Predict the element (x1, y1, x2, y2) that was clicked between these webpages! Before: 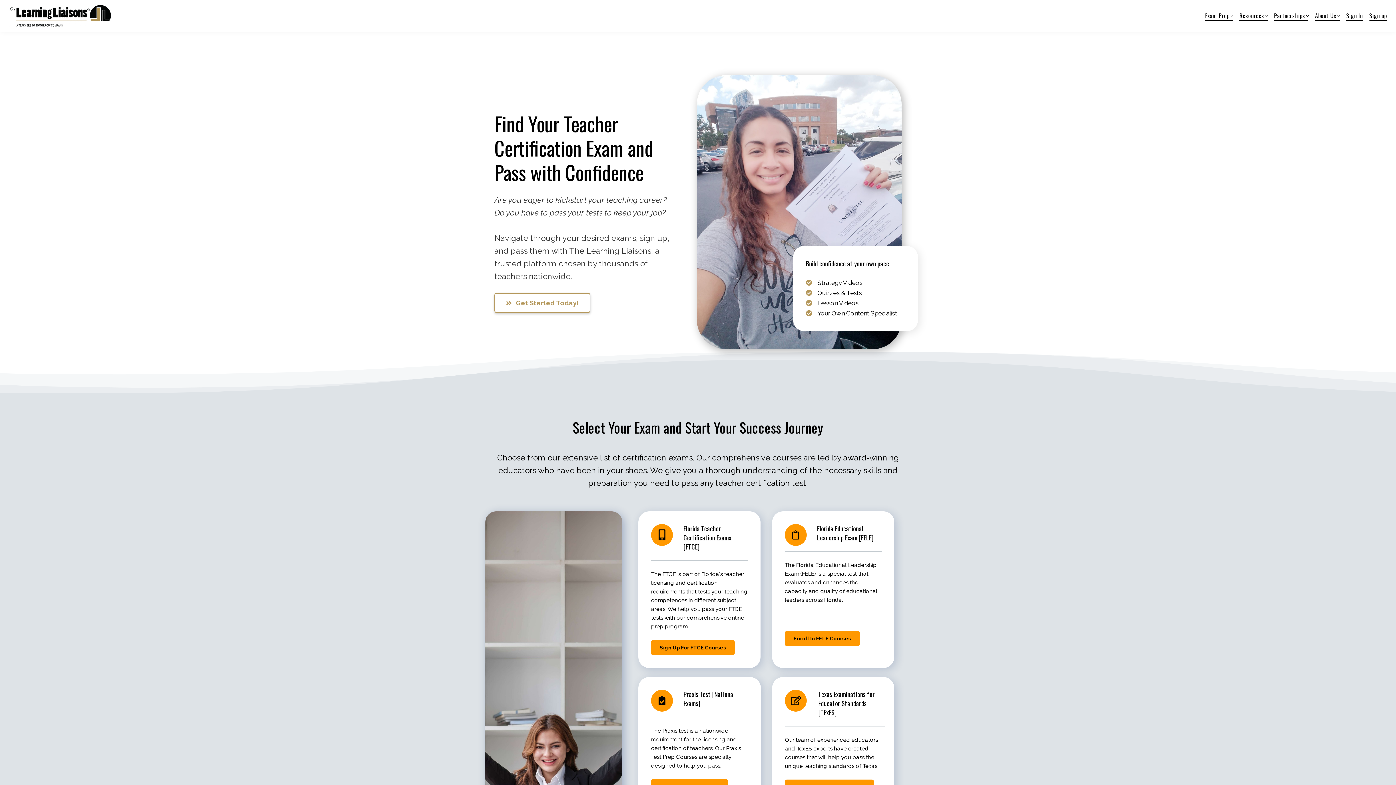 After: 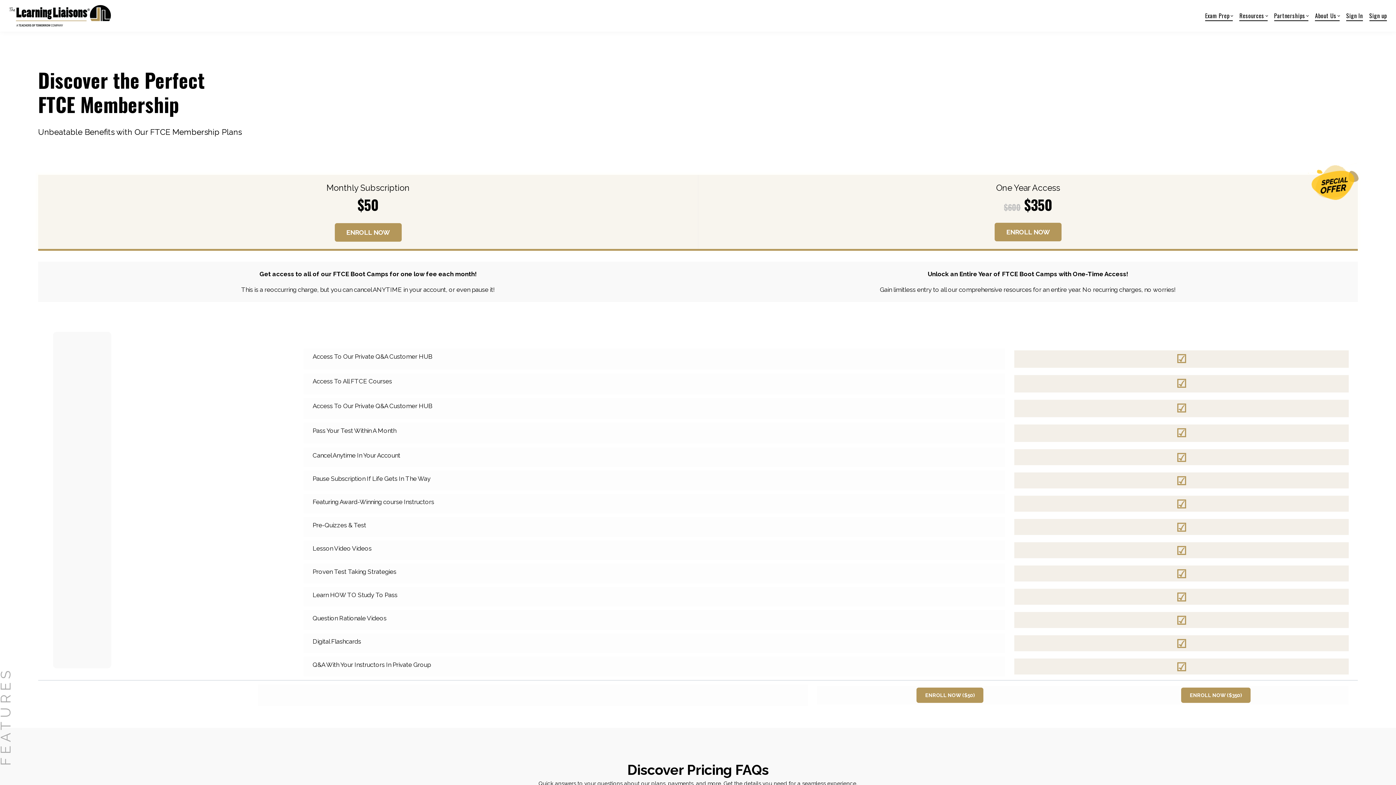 Action: bbox: (651, 640, 734, 655) label: Sign Up For FTCE Courses